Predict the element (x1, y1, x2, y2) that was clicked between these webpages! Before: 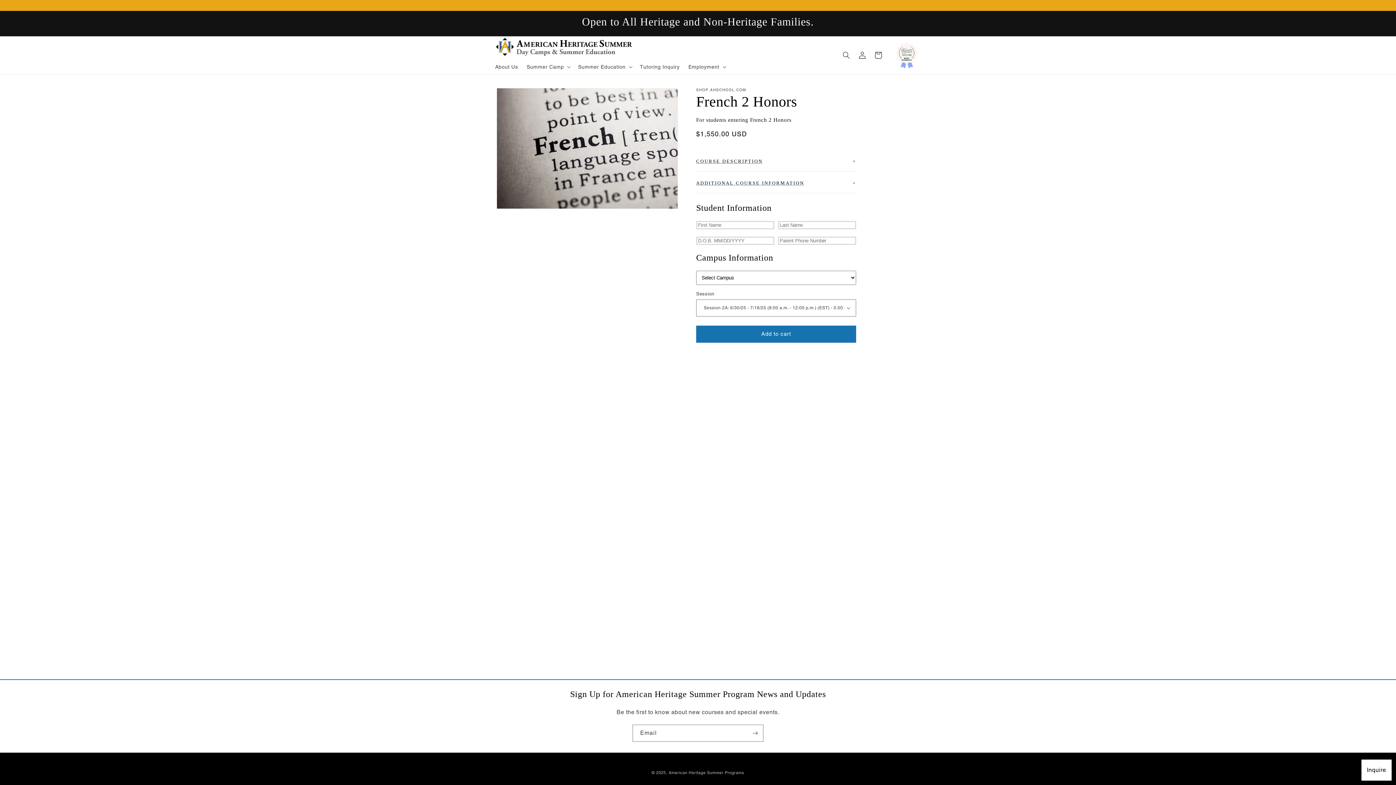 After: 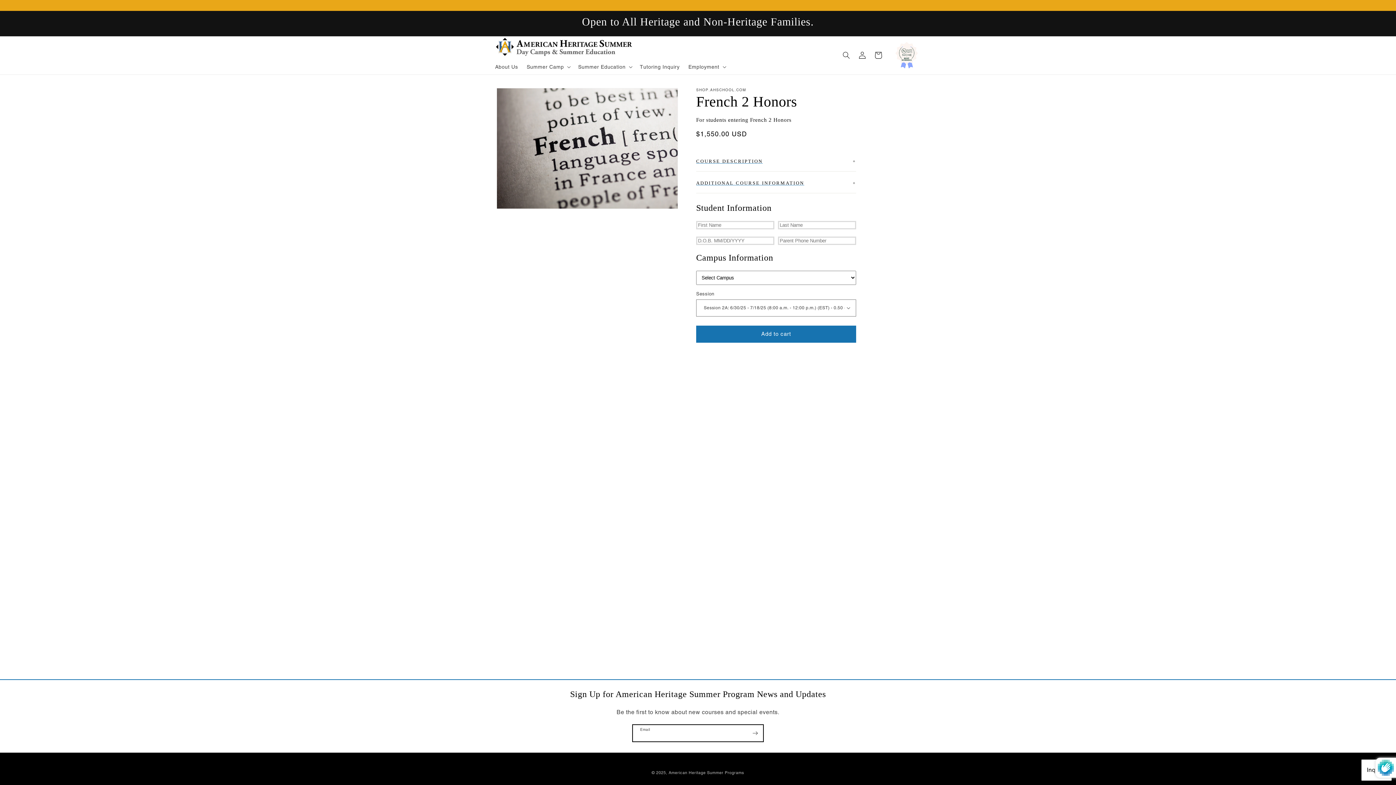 Action: bbox: (747, 725, 763, 742) label: Subscribe